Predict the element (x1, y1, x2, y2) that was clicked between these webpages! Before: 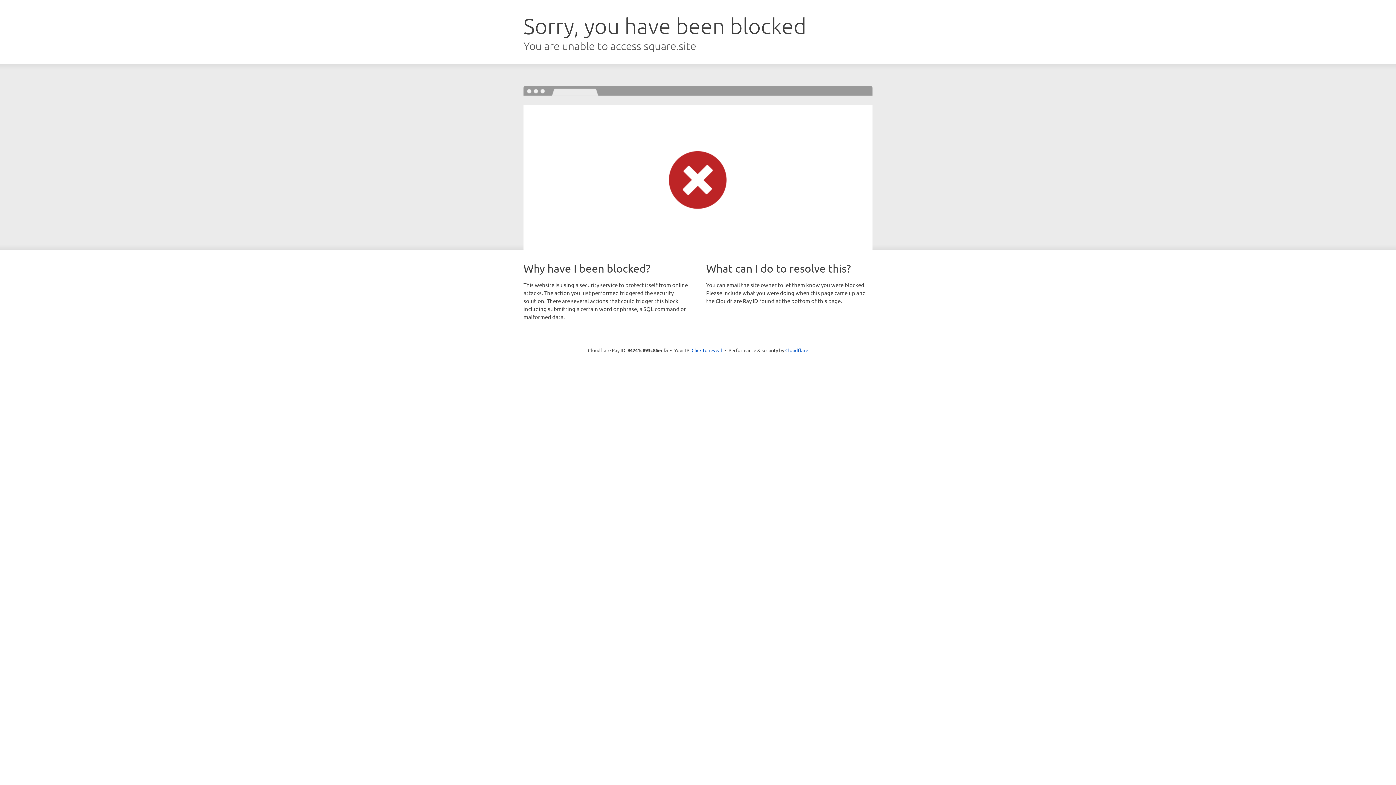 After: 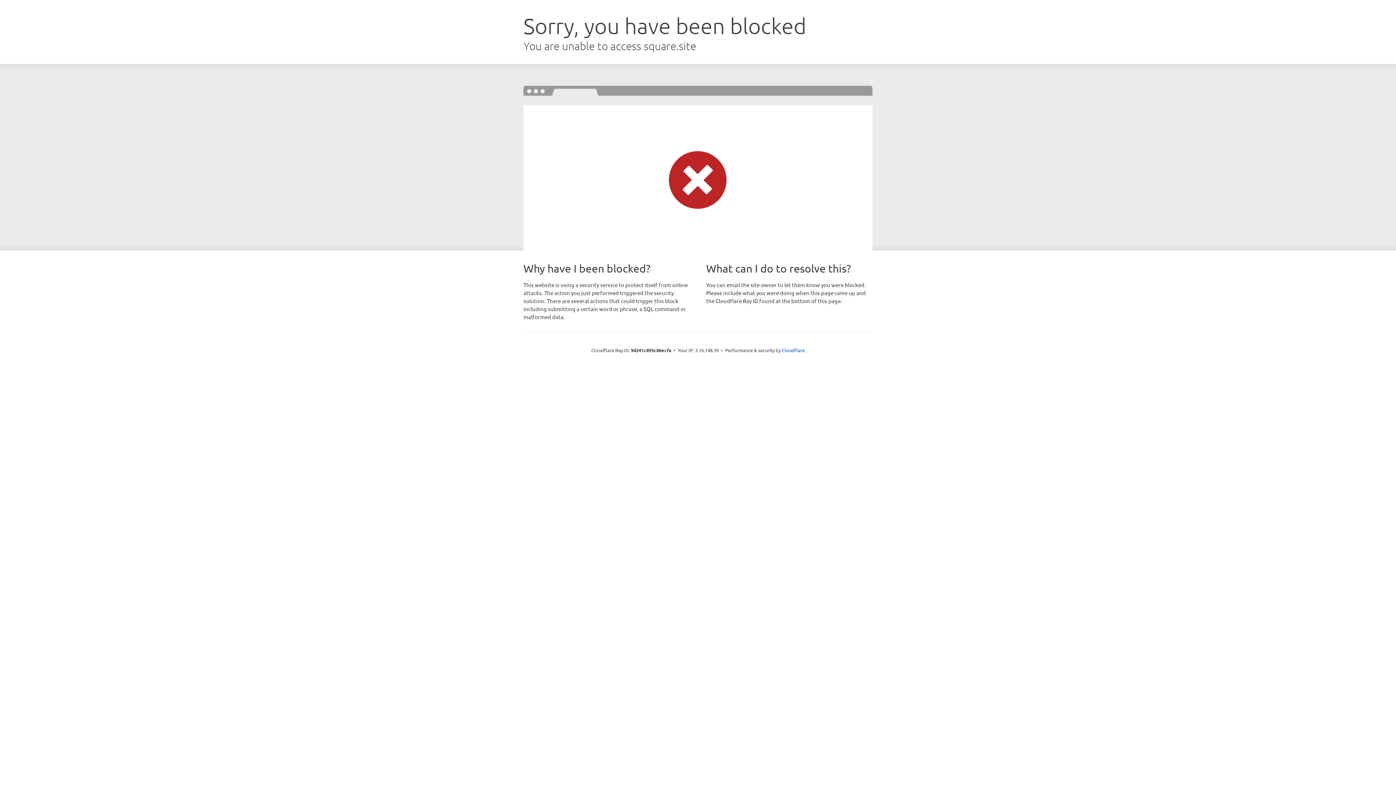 Action: bbox: (691, 346, 722, 353) label: Click to reveal